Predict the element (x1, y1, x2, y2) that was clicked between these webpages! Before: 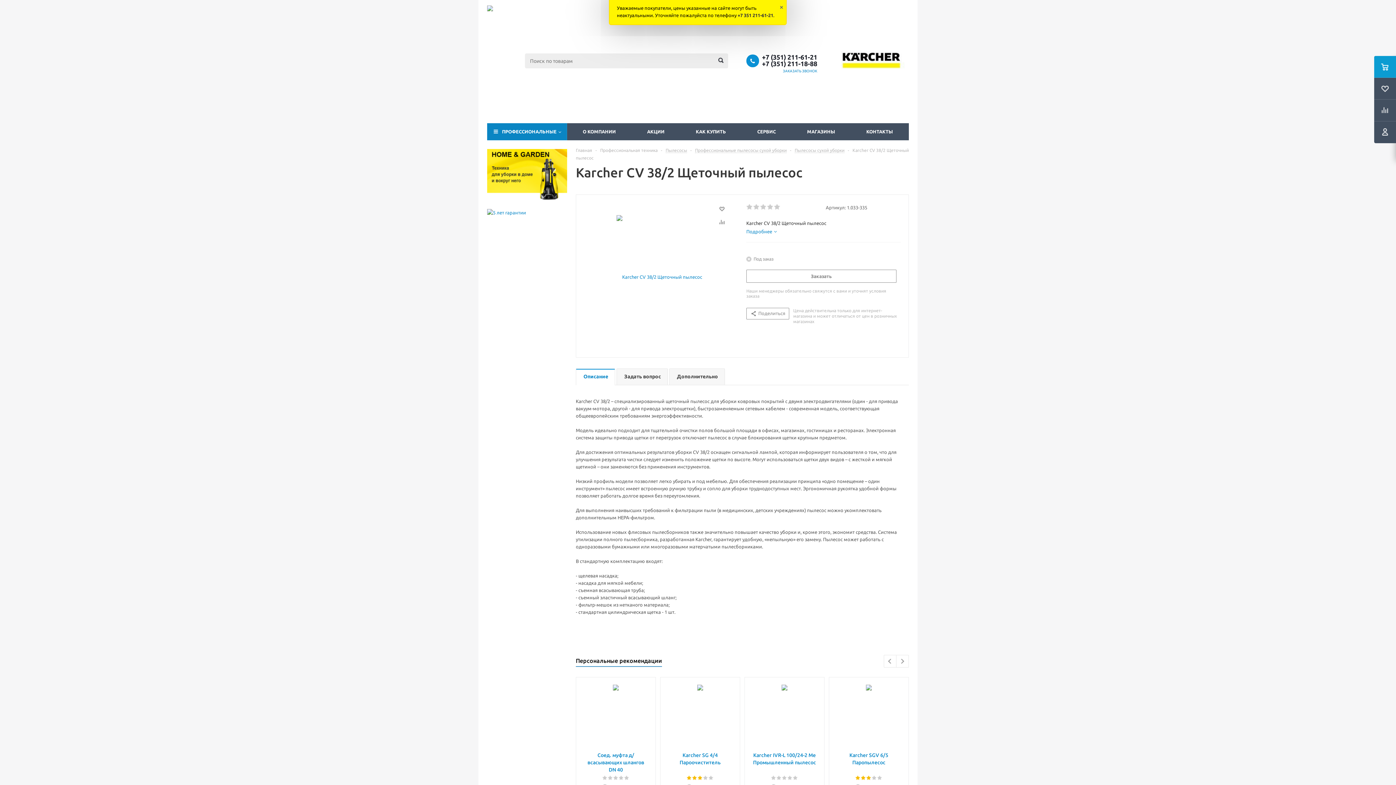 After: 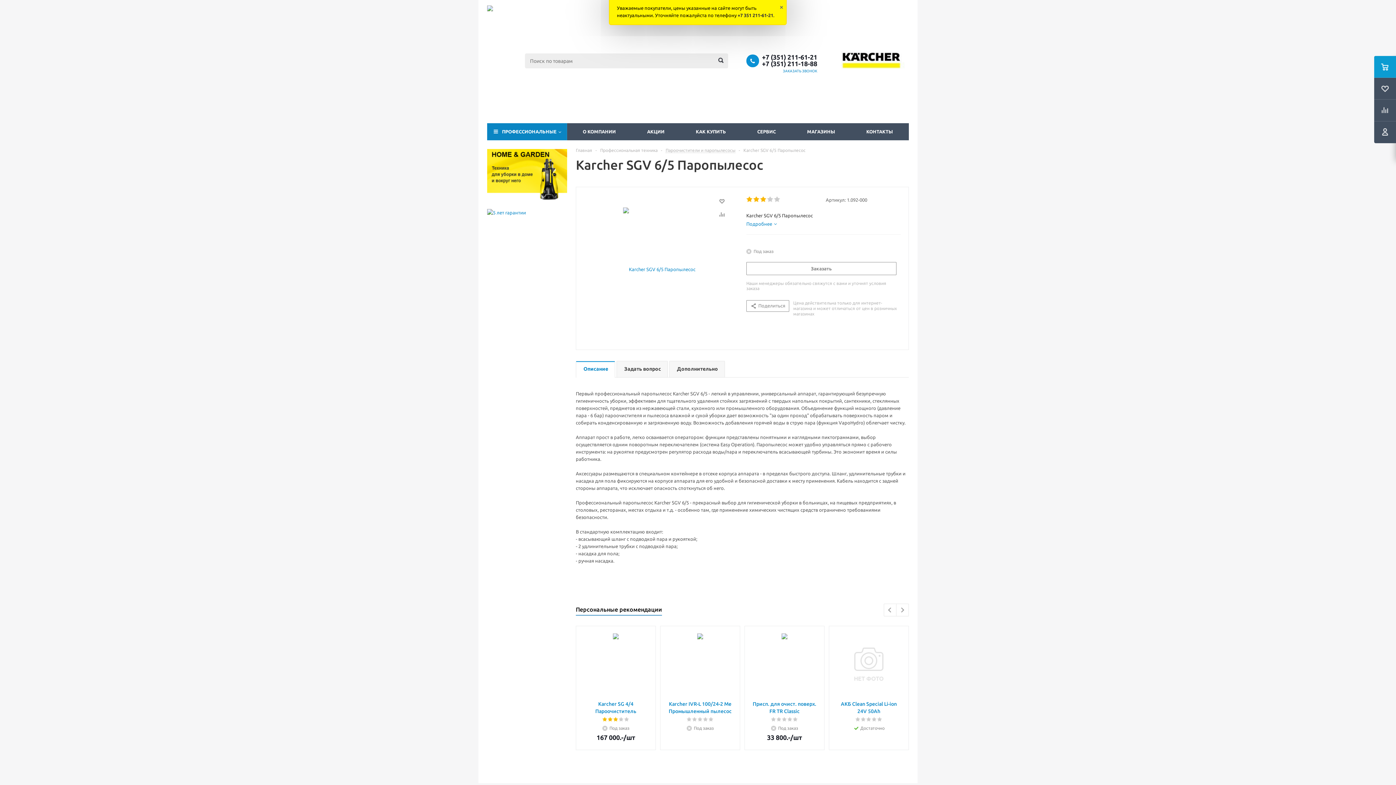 Action: label: Karcher SGV 6/5 Паропылесоc bbox: (836, 752, 901, 766)